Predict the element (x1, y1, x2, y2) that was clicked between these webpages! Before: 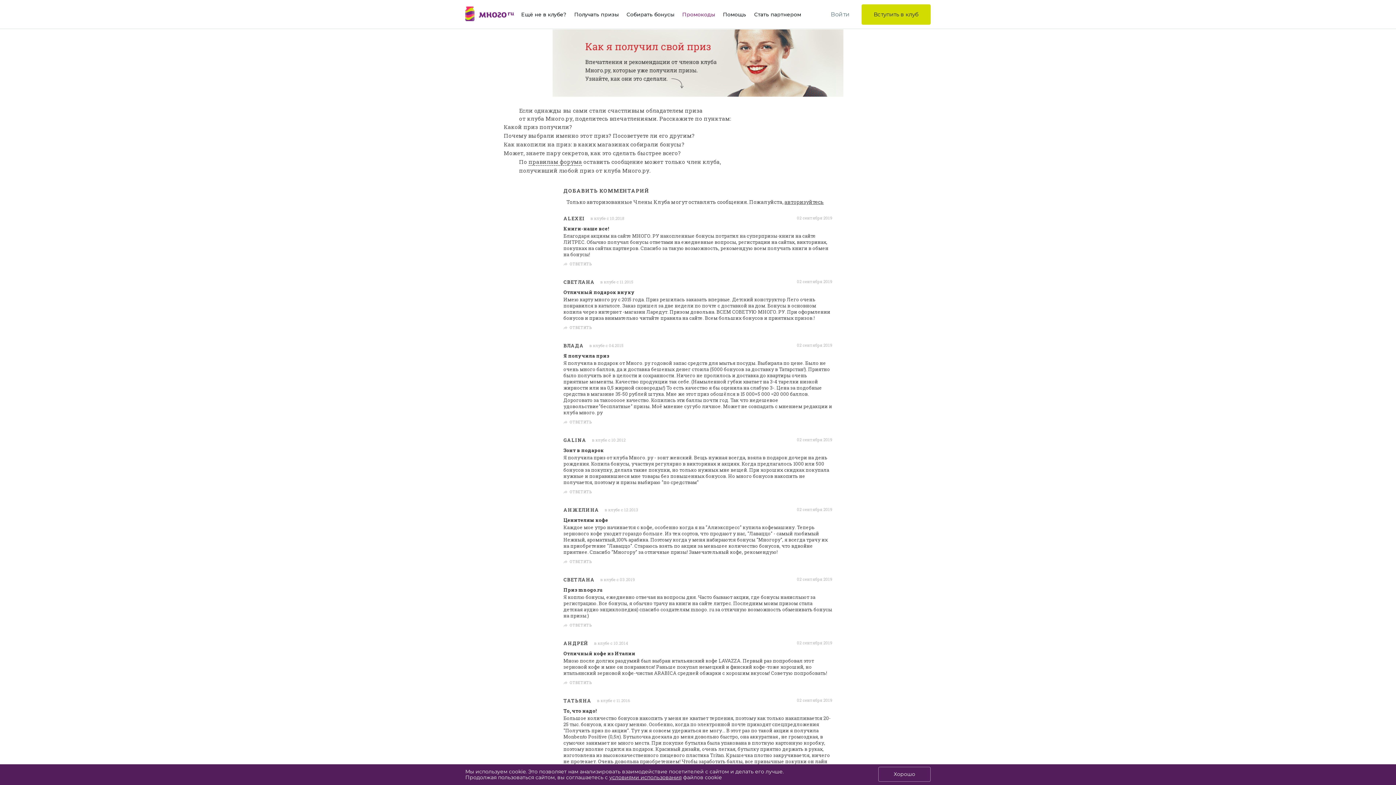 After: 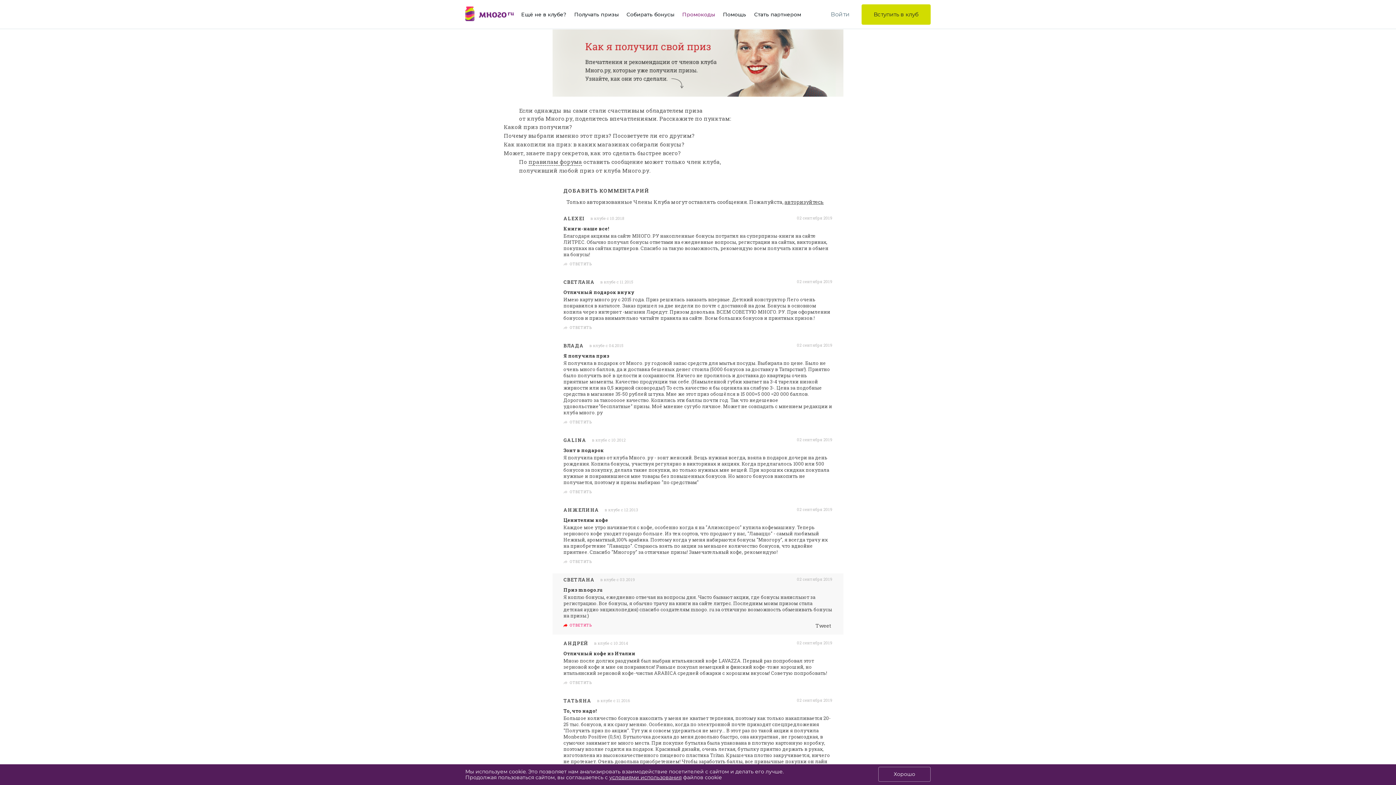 Action: bbox: (563, 623, 592, 628) label: ОТВЕТИТЬ